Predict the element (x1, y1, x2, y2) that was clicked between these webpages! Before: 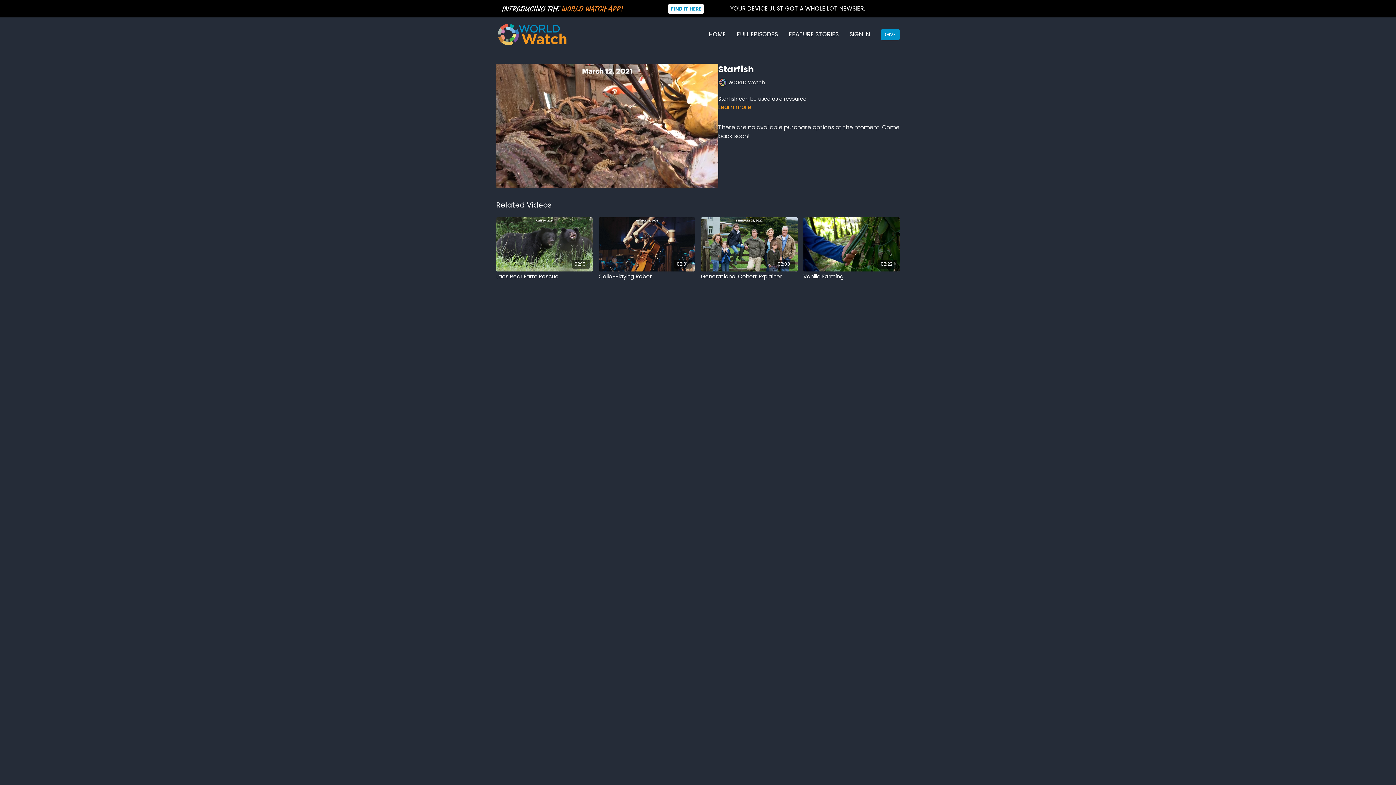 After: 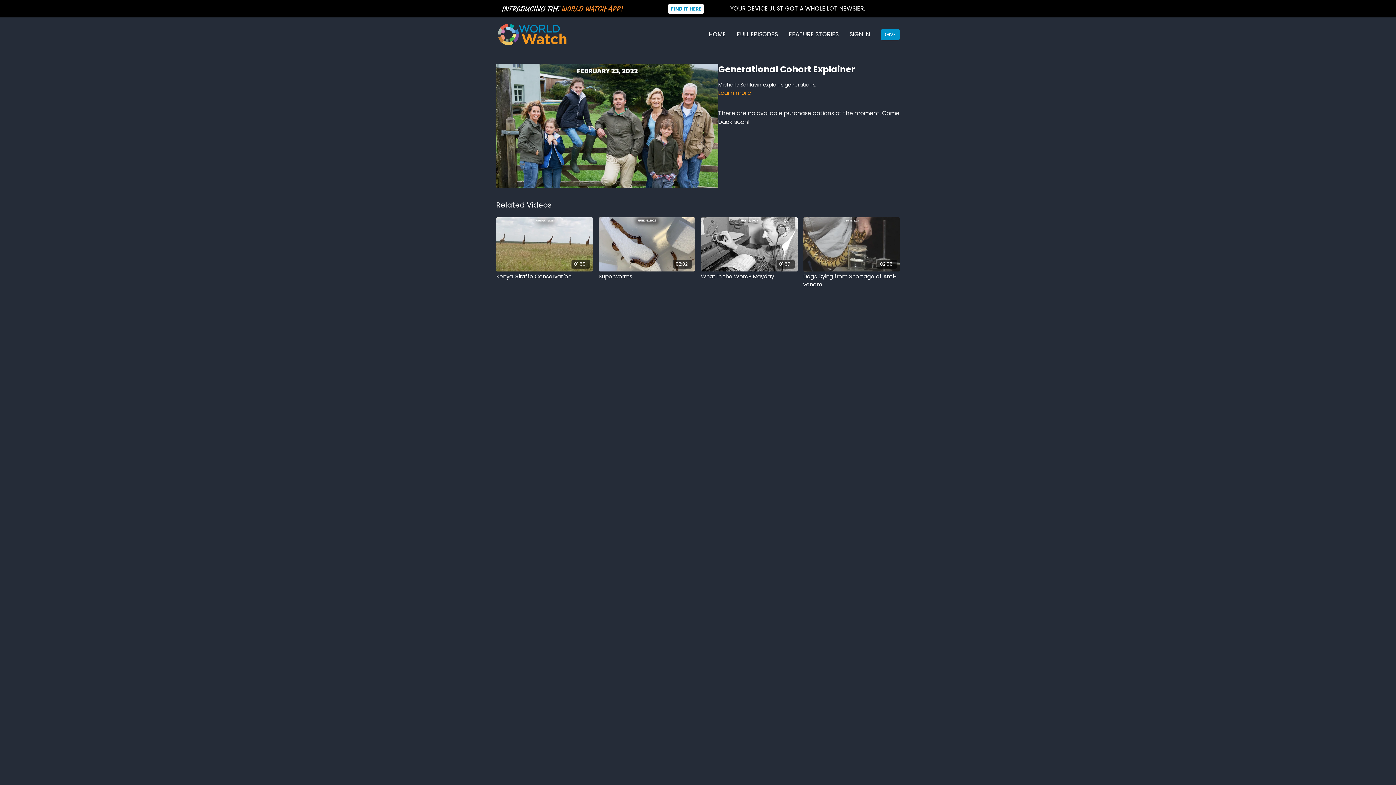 Action: bbox: (701, 272, 797, 280) label: Generational Cohort Explainer